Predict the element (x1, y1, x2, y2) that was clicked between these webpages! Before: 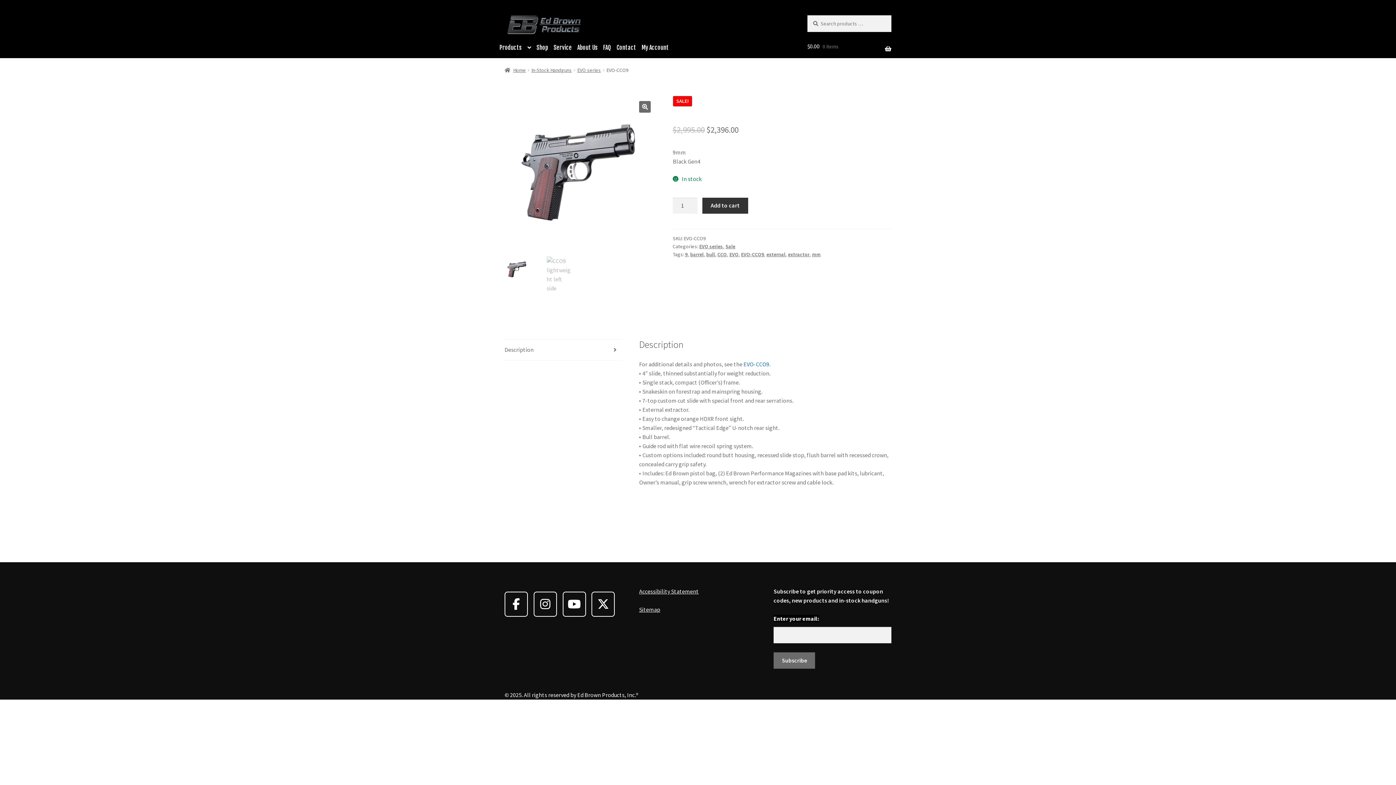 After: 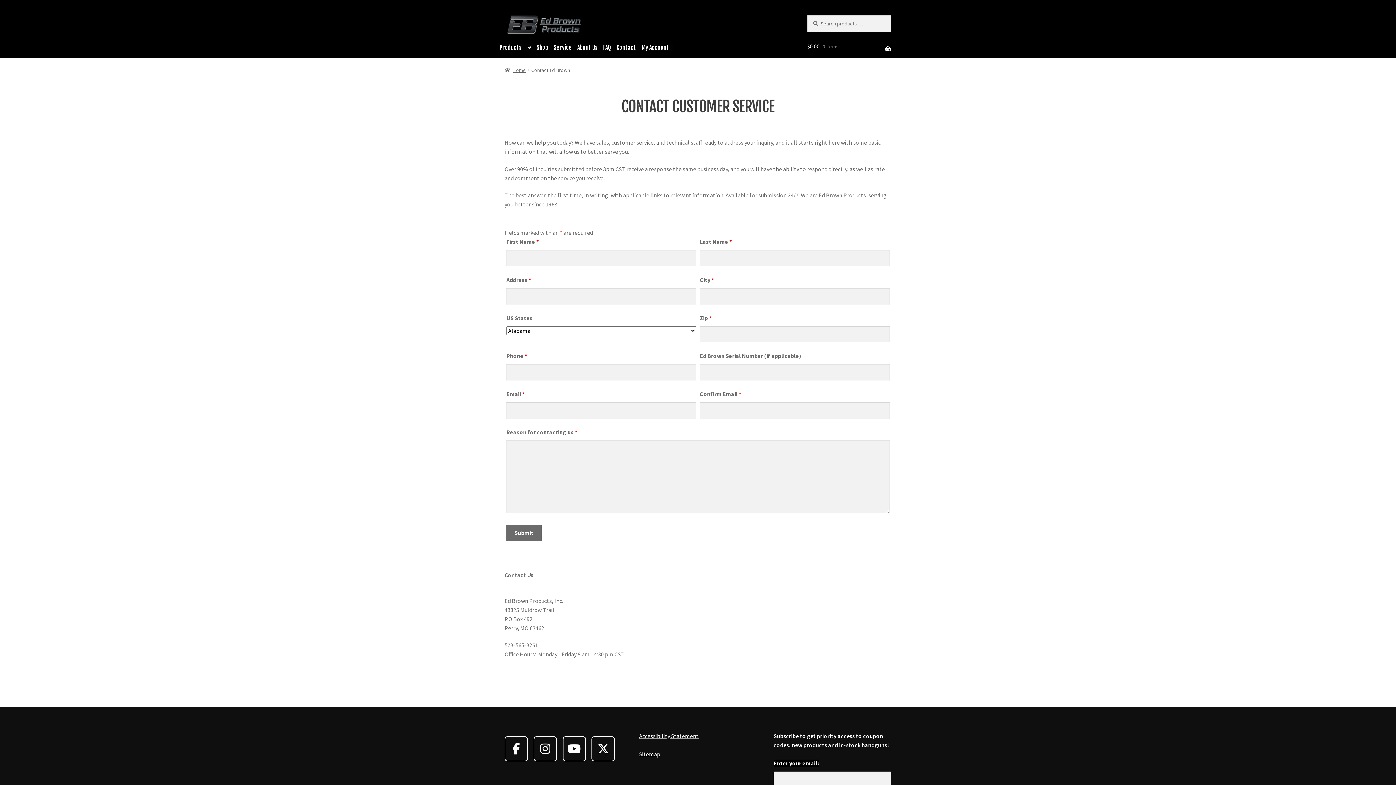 Action: label: Contact bbox: (616, 44, 640, 50)